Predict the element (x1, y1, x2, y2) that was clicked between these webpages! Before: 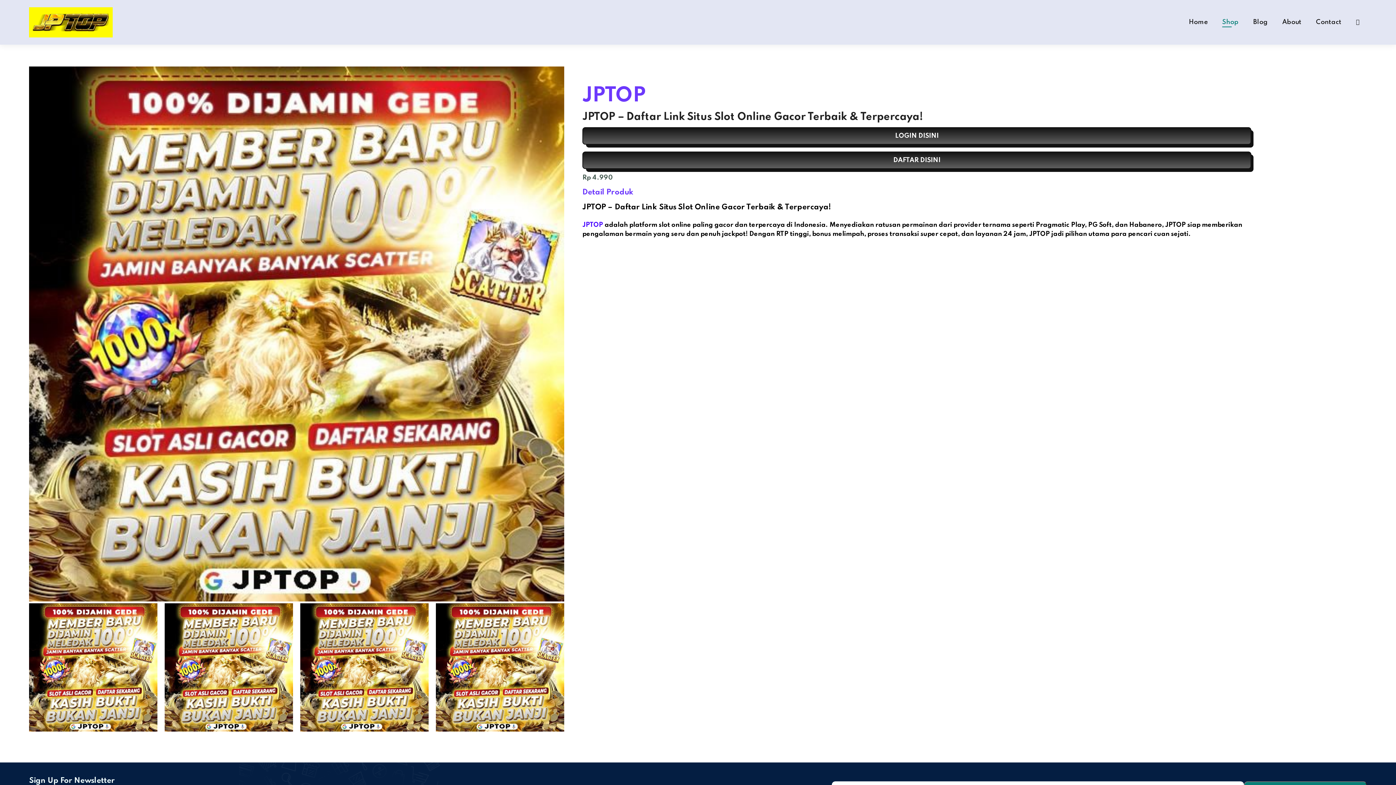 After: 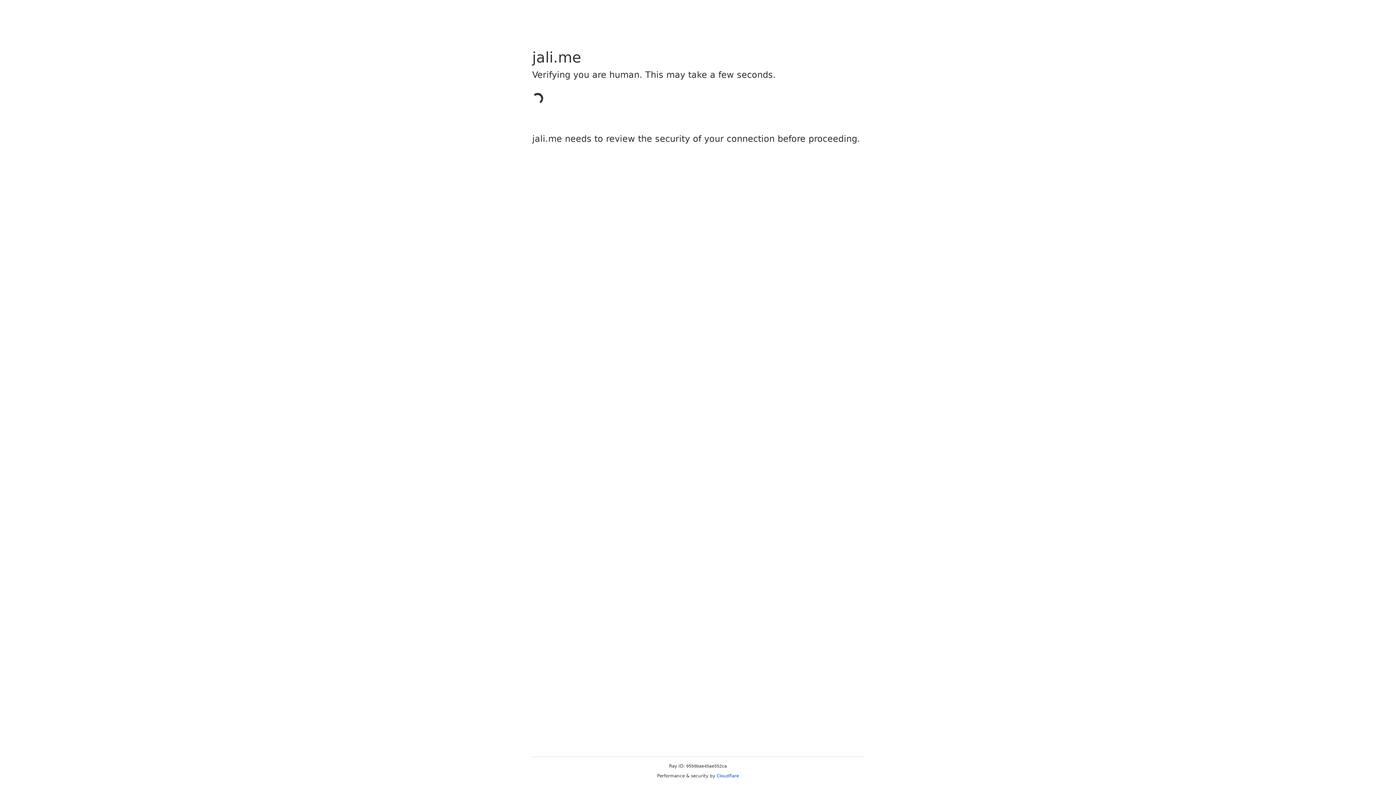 Action: bbox: (582, 127, 1251, 144) label: LOGIN DISINI